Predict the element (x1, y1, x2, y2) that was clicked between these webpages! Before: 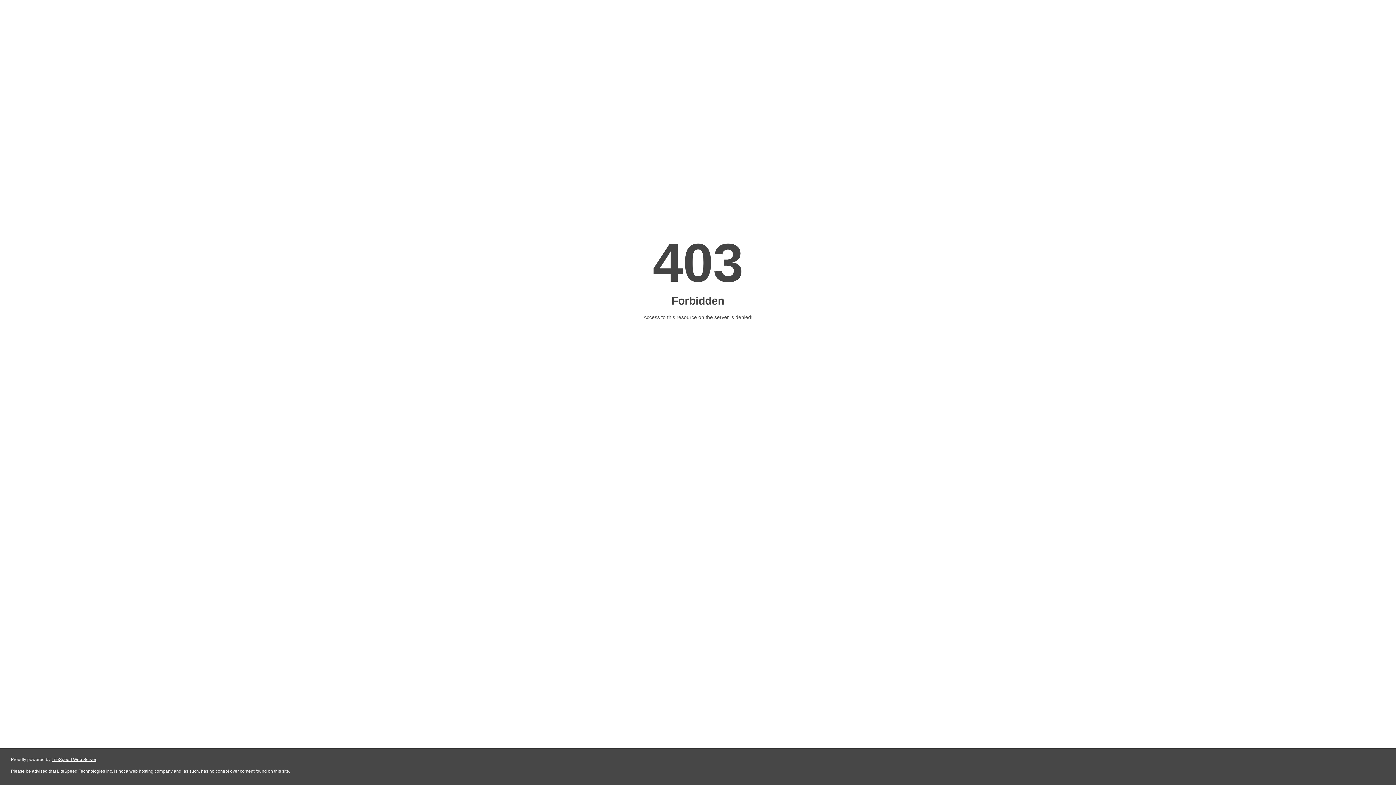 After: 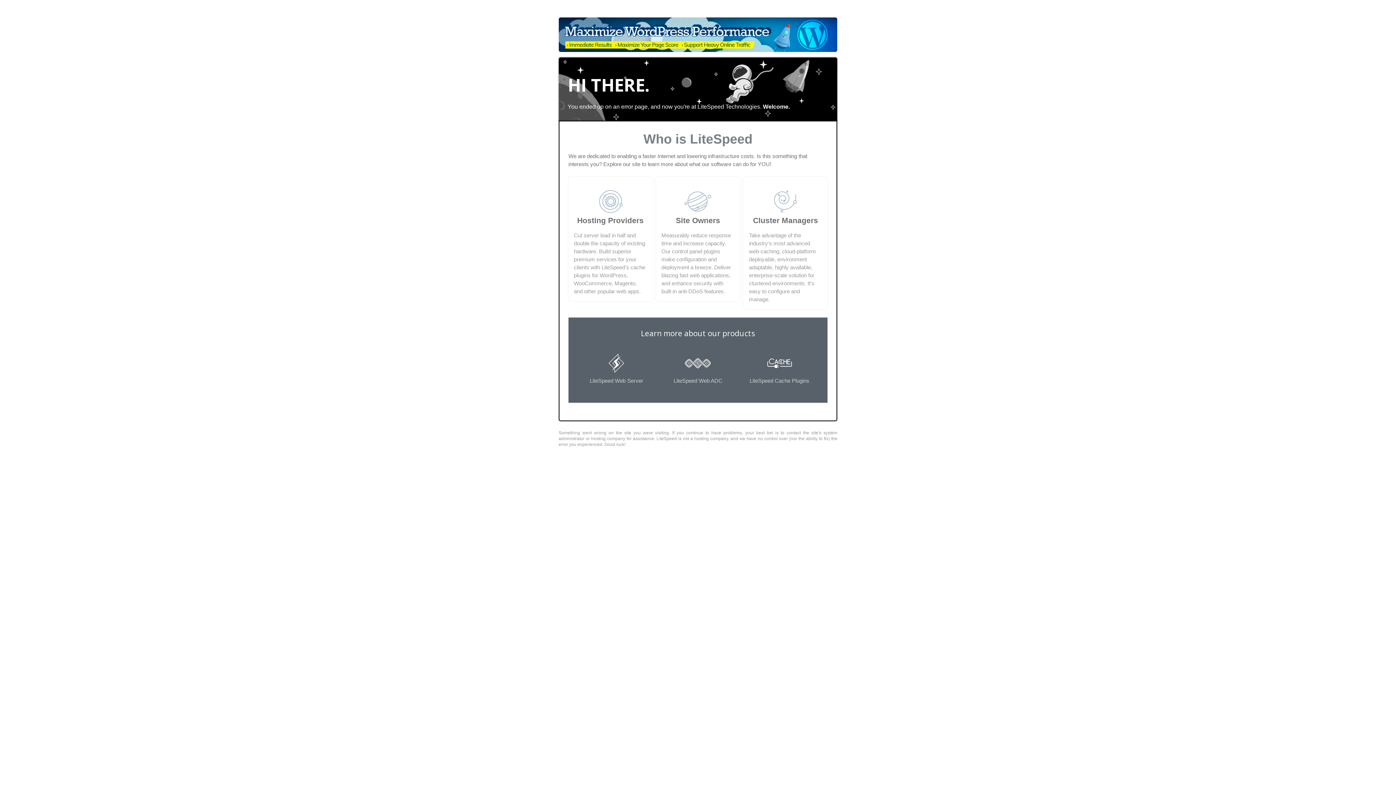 Action: label: LiteSpeed Web Server bbox: (51, 757, 96, 762)